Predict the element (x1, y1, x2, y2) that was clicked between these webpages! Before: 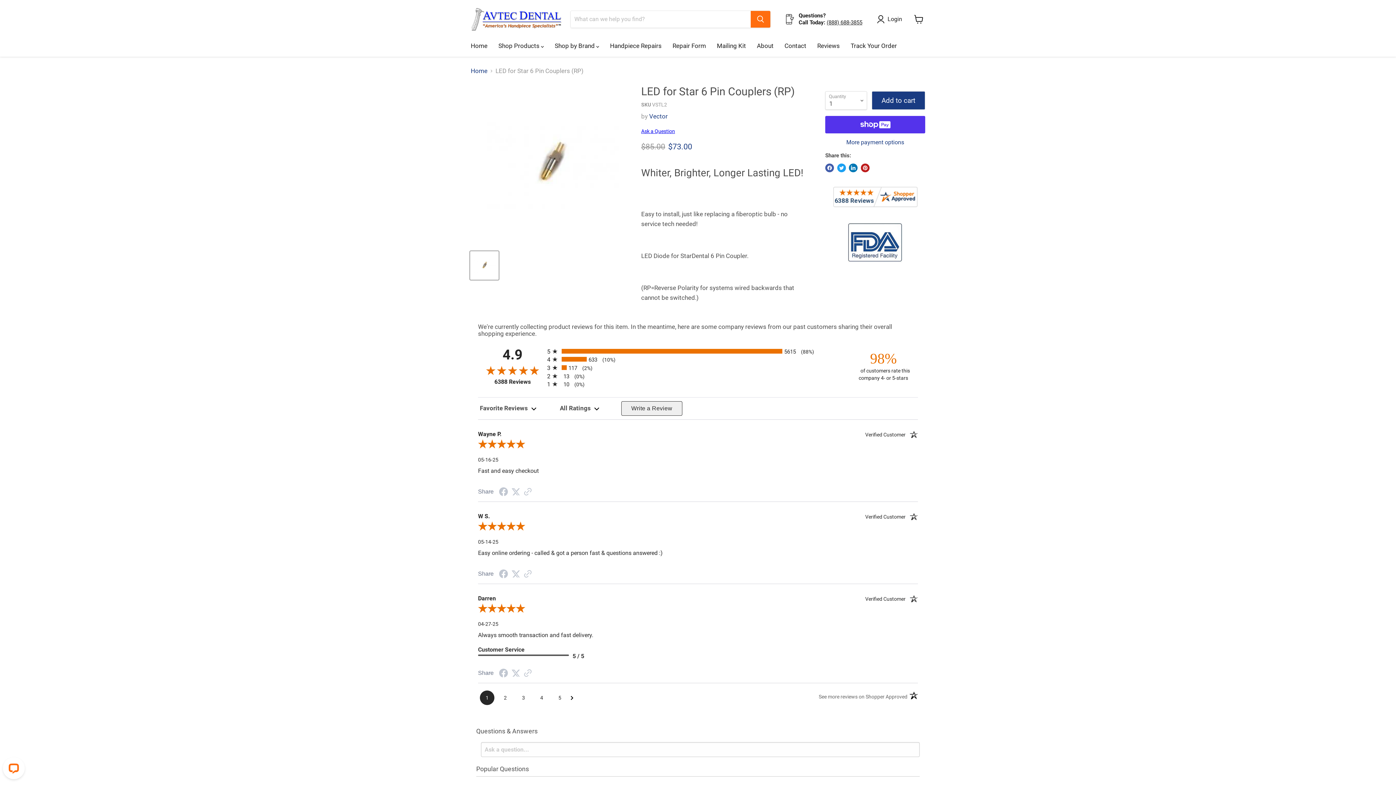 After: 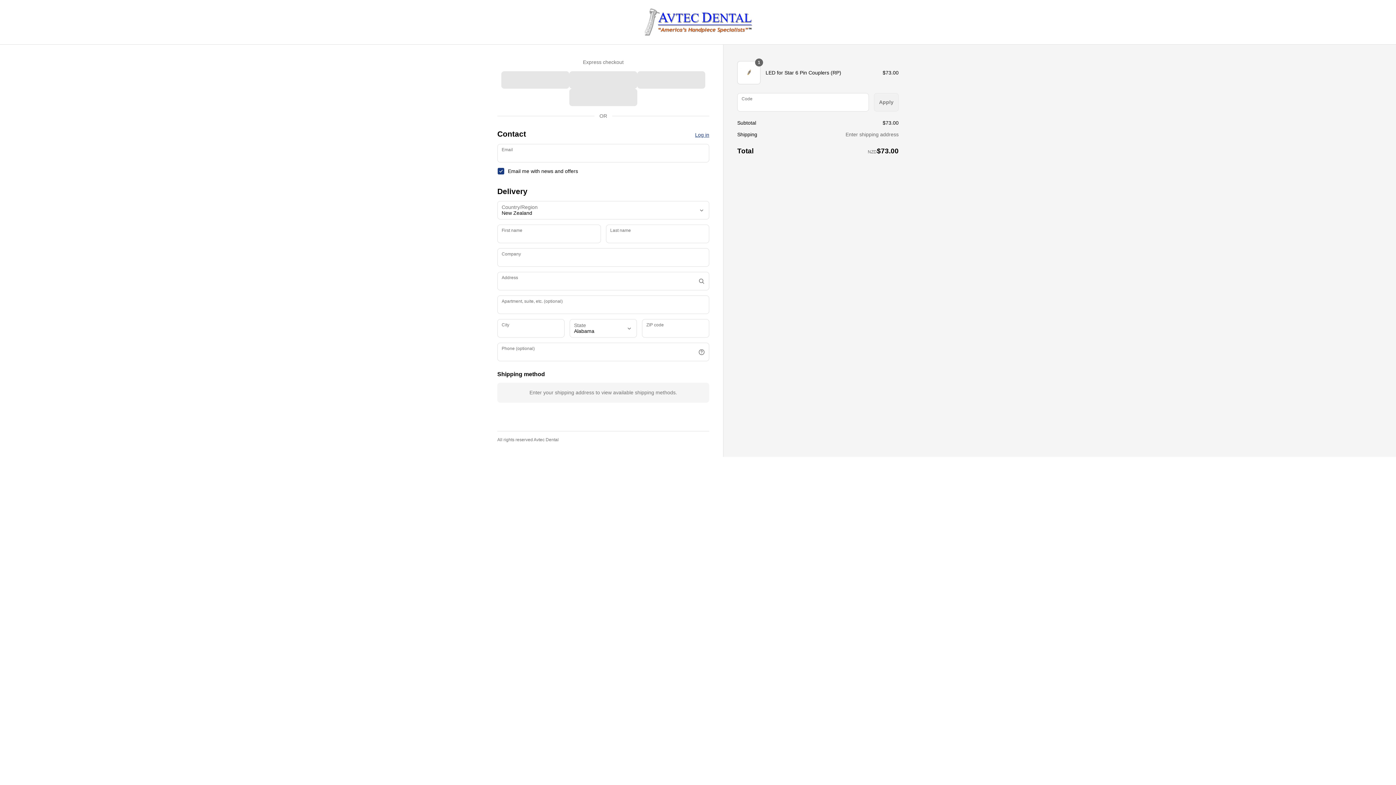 Action: bbox: (825, 139, 925, 145) label: More payment options